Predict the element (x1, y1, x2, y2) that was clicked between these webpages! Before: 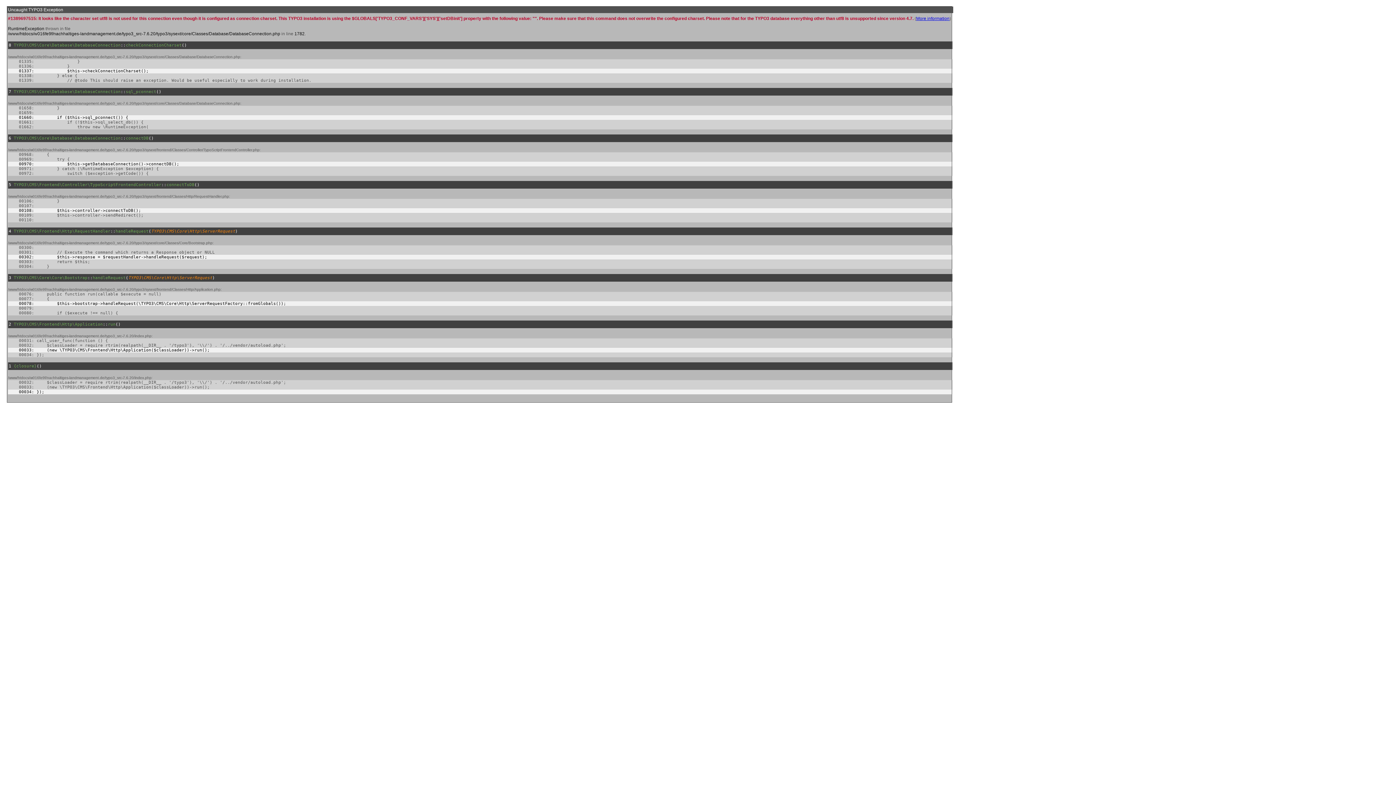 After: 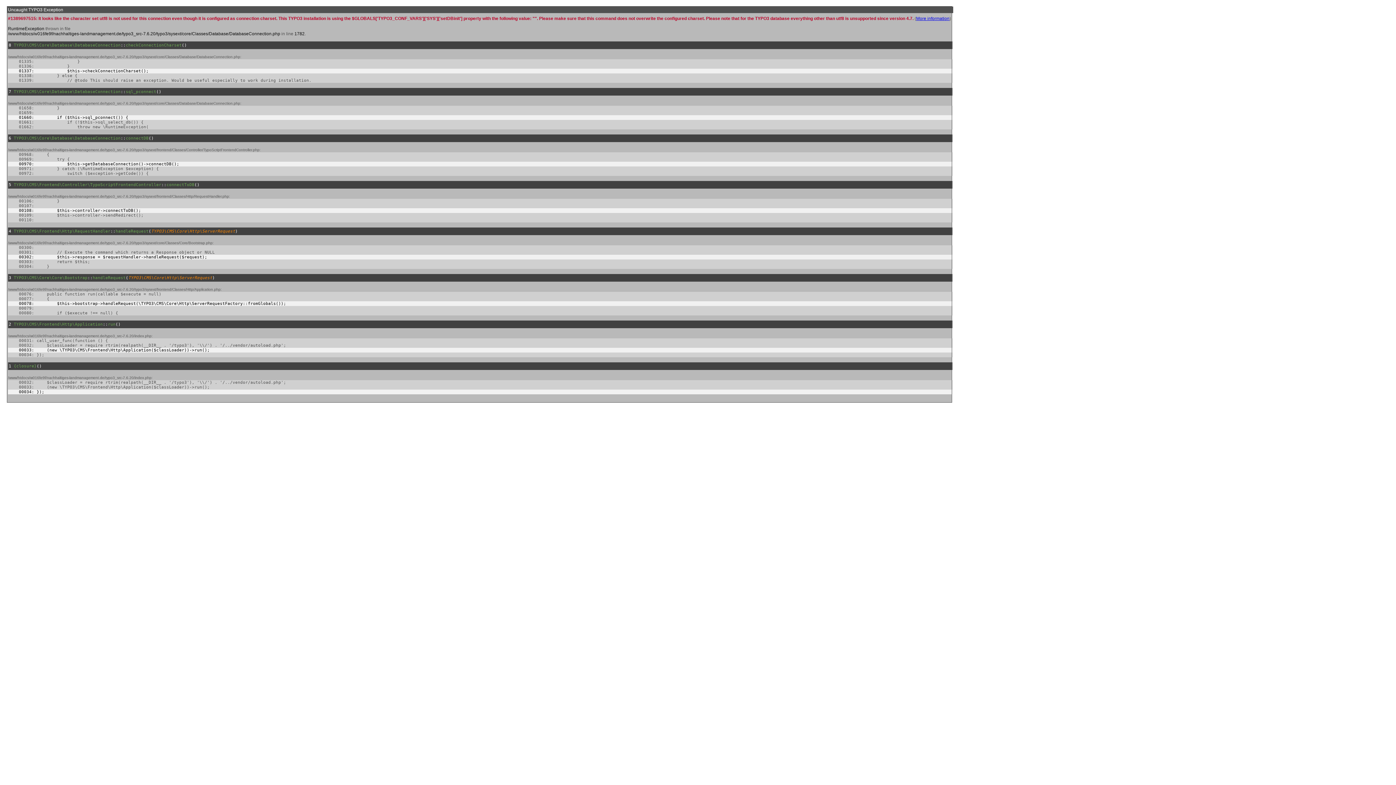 Action: bbox: (916, 16, 949, 21) label: More information